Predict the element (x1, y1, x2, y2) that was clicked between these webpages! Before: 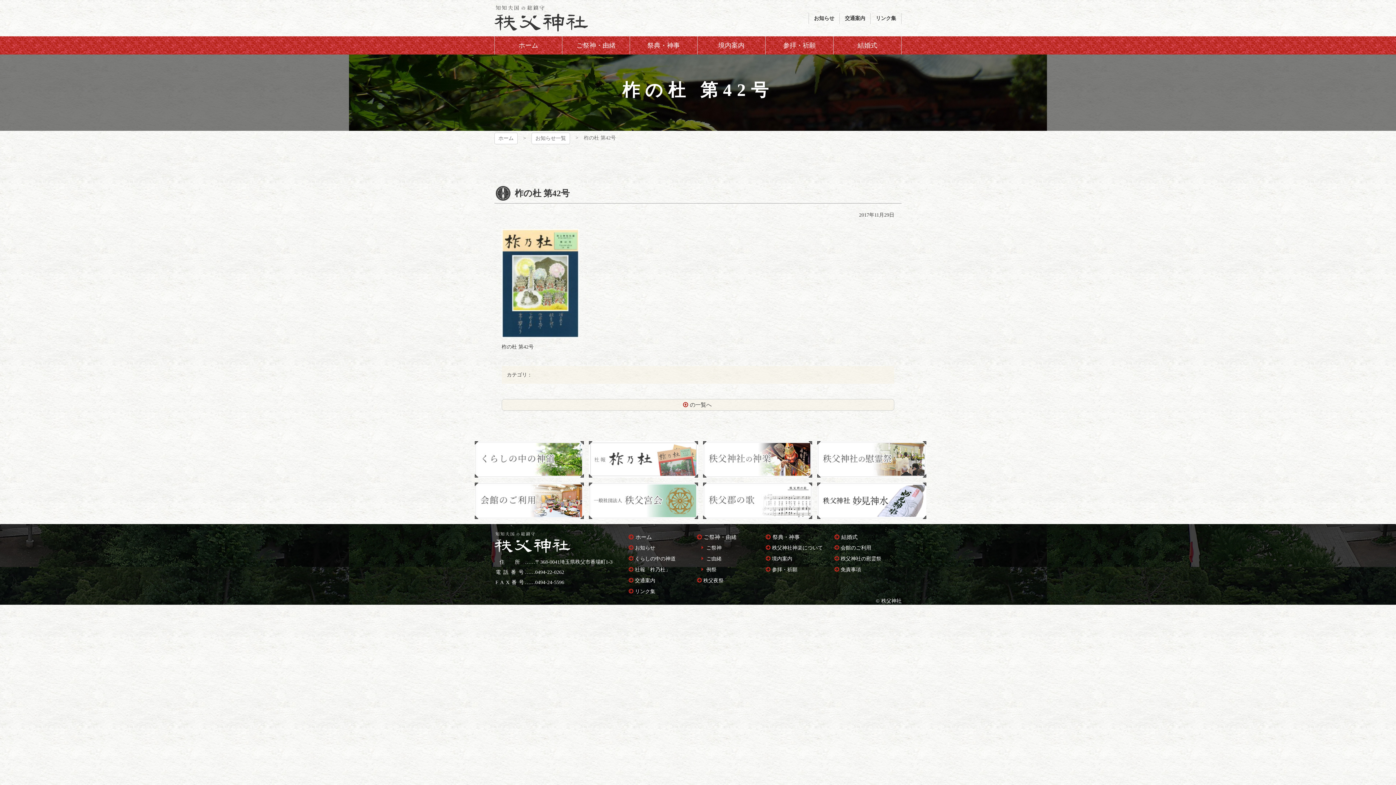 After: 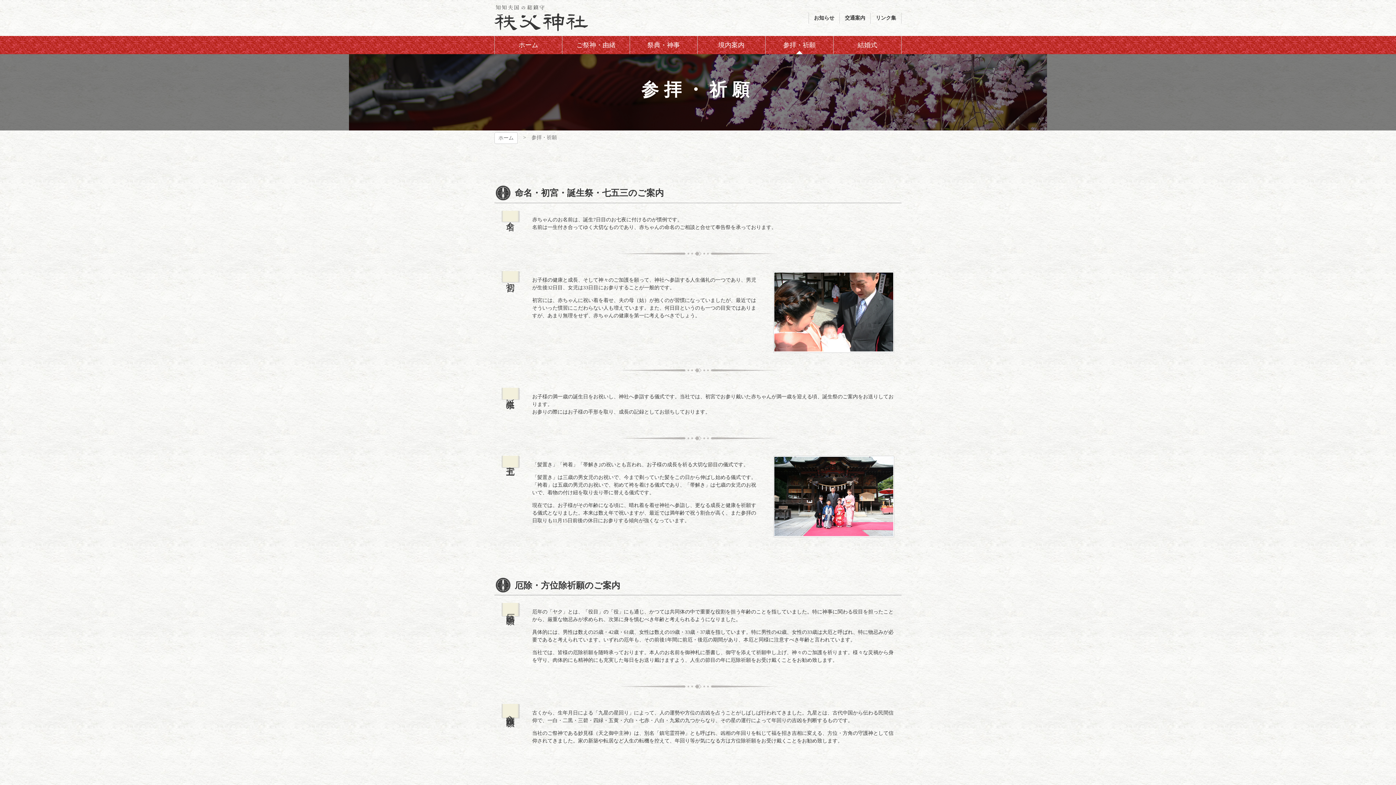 Action: bbox: (764, 564, 833, 575) label: 参拝・祈願